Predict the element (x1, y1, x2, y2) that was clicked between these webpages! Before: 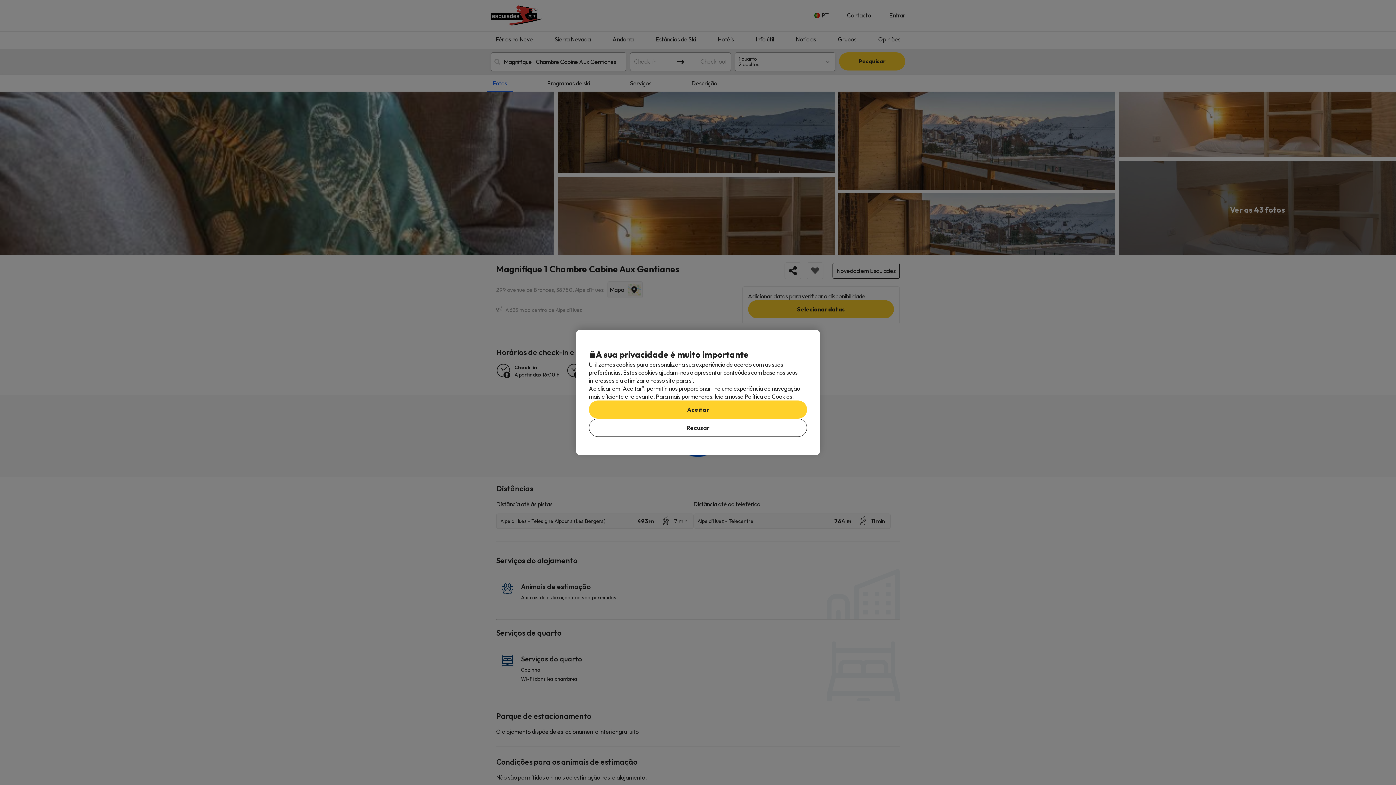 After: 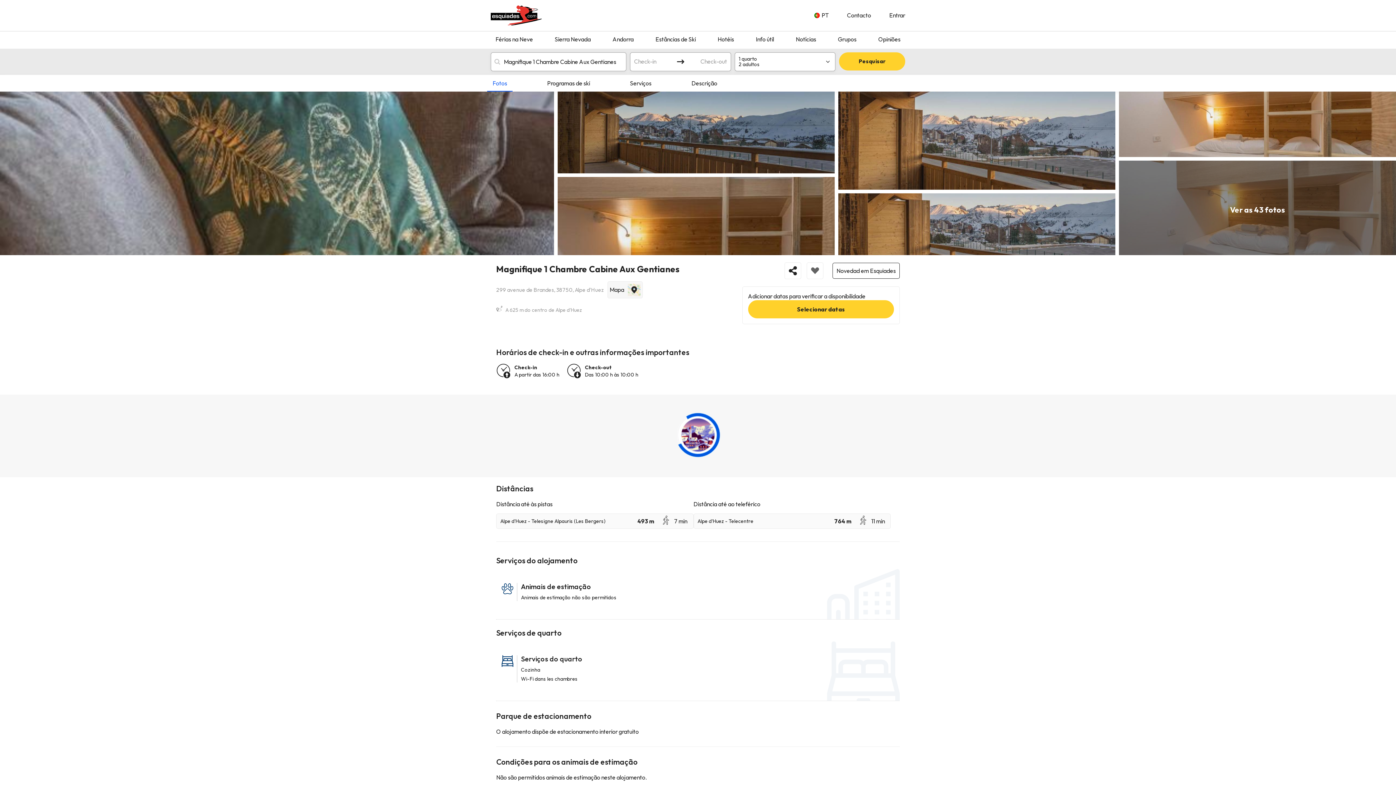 Action: label: Aceitar bbox: (589, 400, 807, 418)